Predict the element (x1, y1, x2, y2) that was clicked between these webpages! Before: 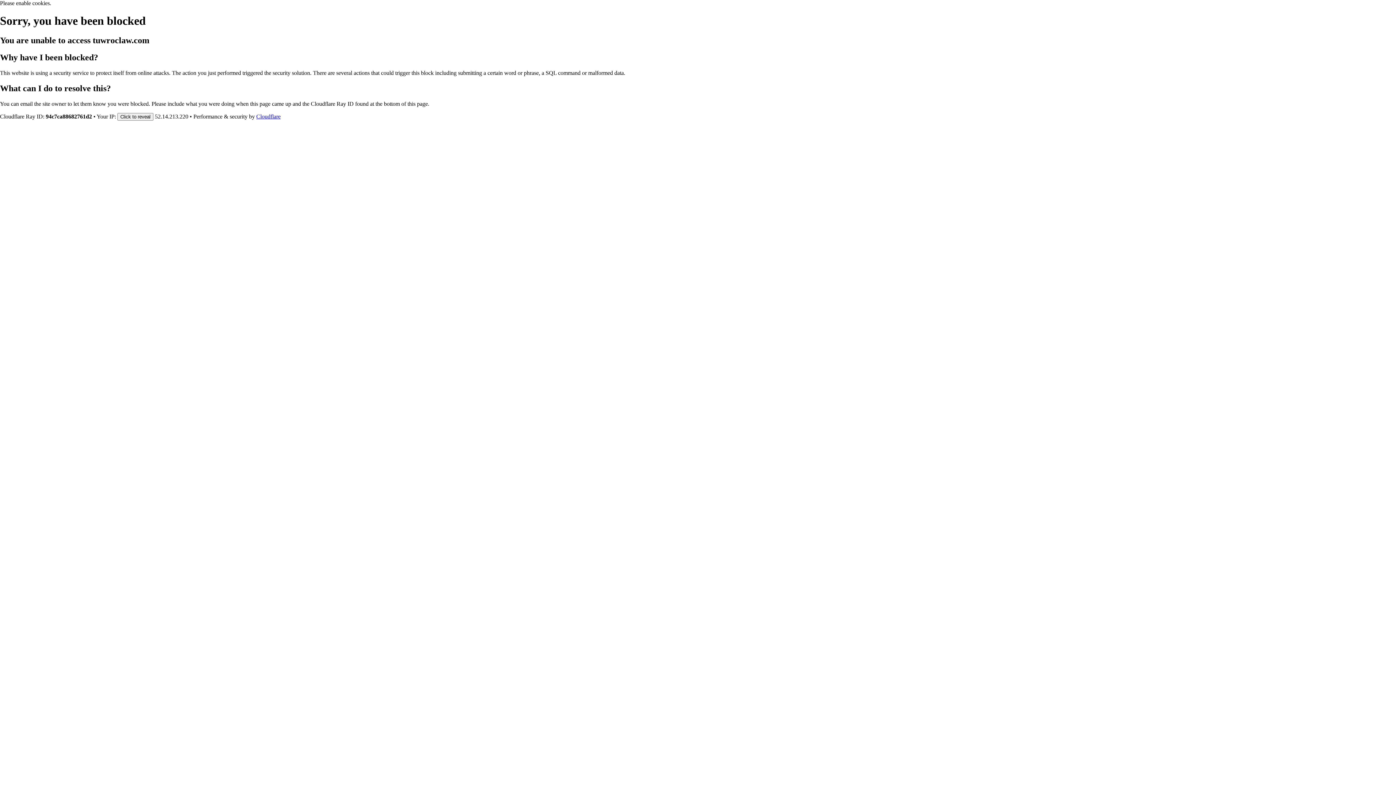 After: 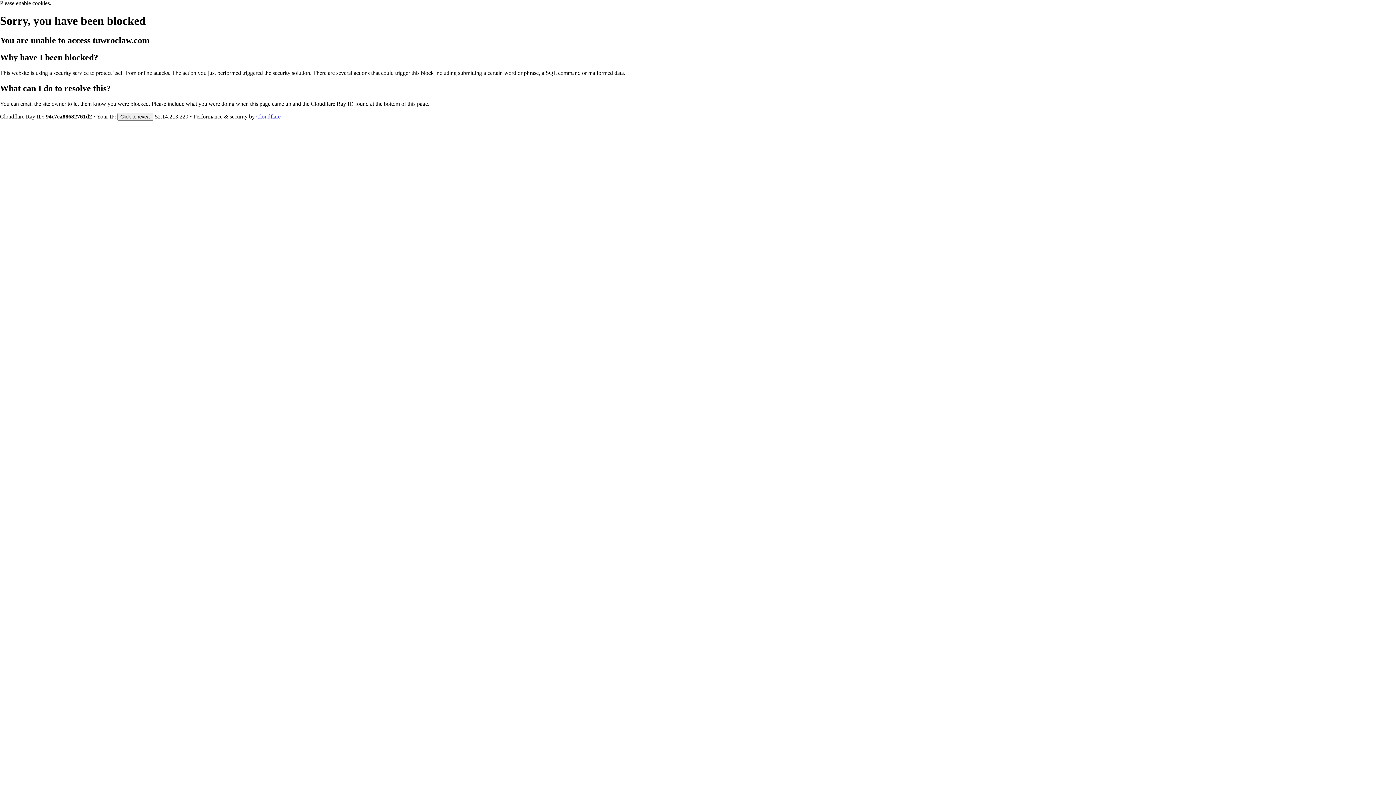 Action: bbox: (256, 113, 280, 119) label: Cloudflare